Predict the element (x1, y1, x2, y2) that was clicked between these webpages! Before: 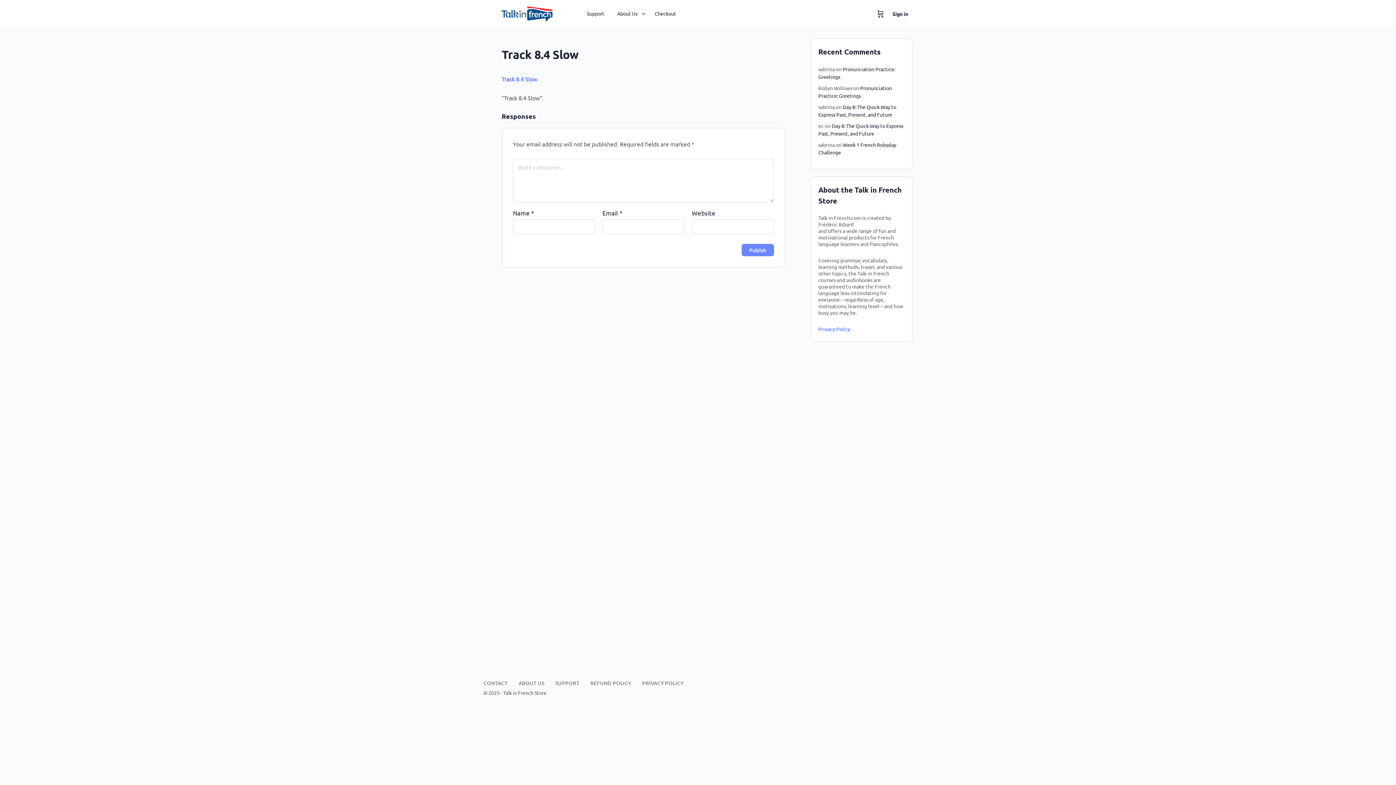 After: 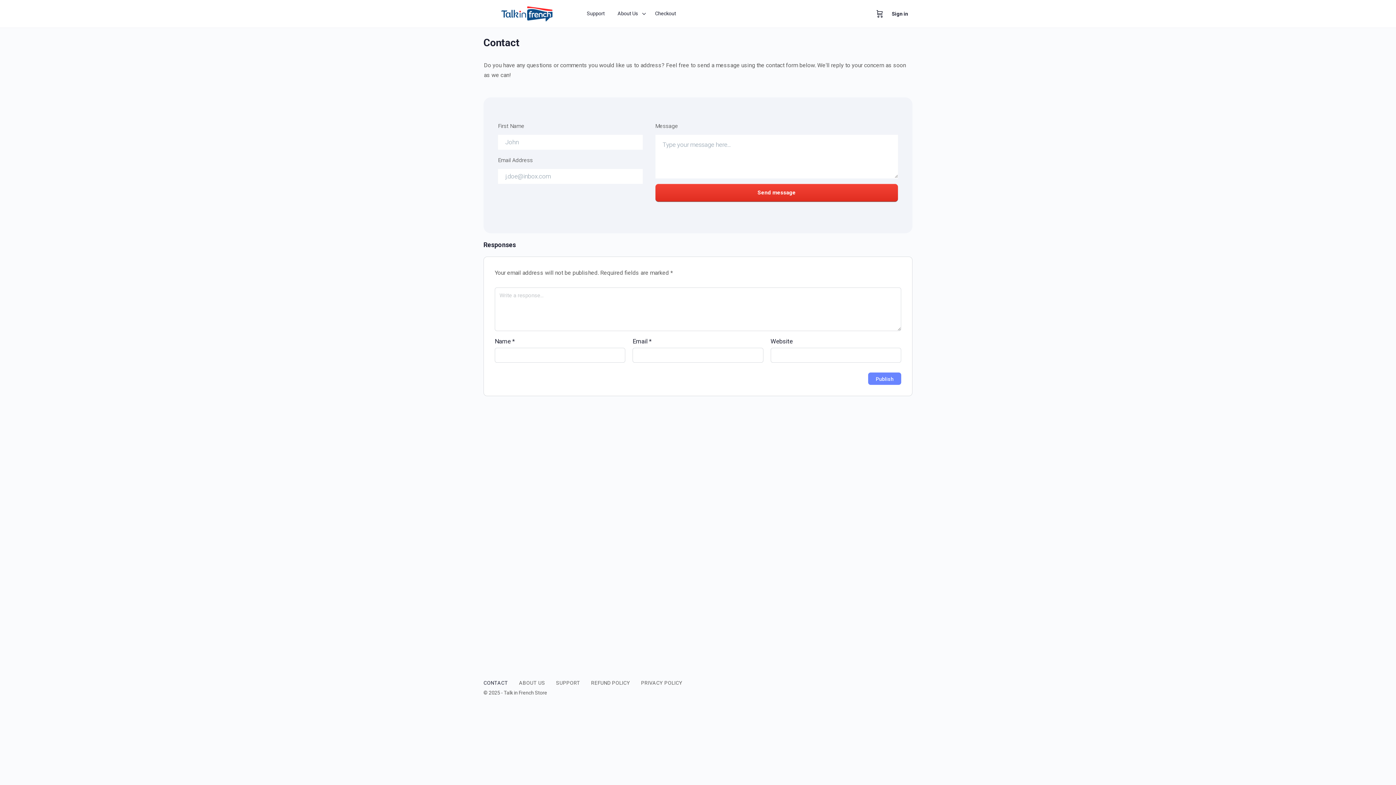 Action: bbox: (483, 680, 507, 686) label: CONTACT